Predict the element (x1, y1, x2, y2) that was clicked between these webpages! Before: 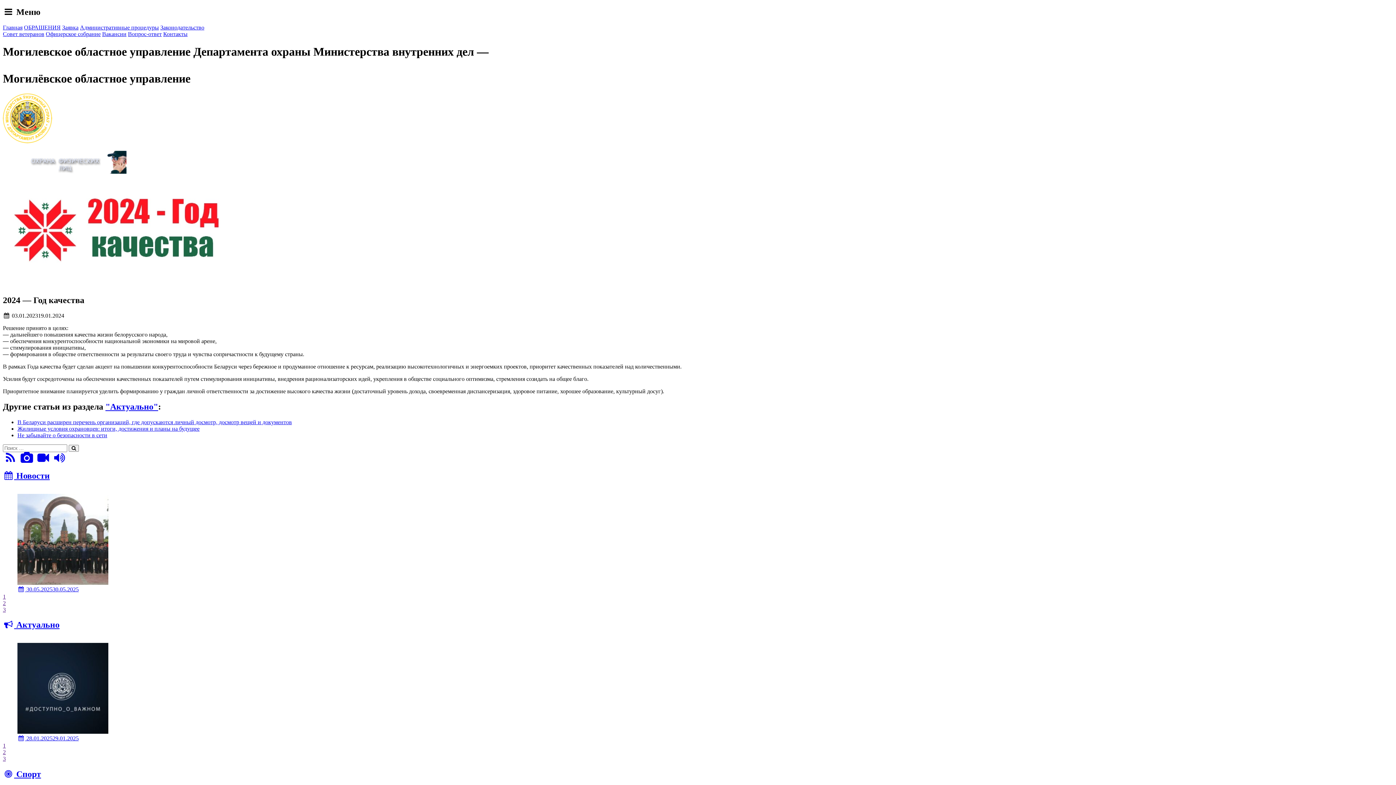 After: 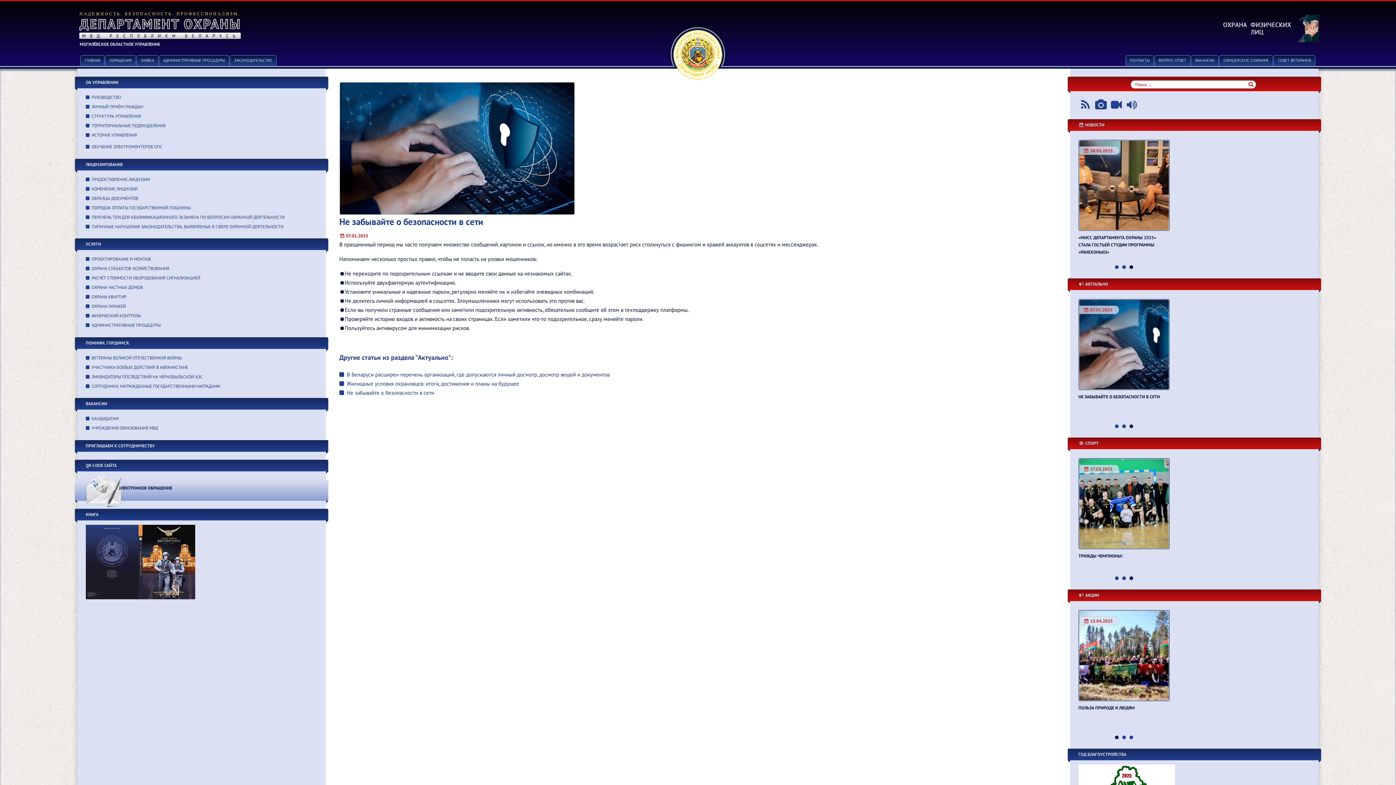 Action: label: Не забывайте о безопасности в сети bbox: (17, 432, 107, 438)